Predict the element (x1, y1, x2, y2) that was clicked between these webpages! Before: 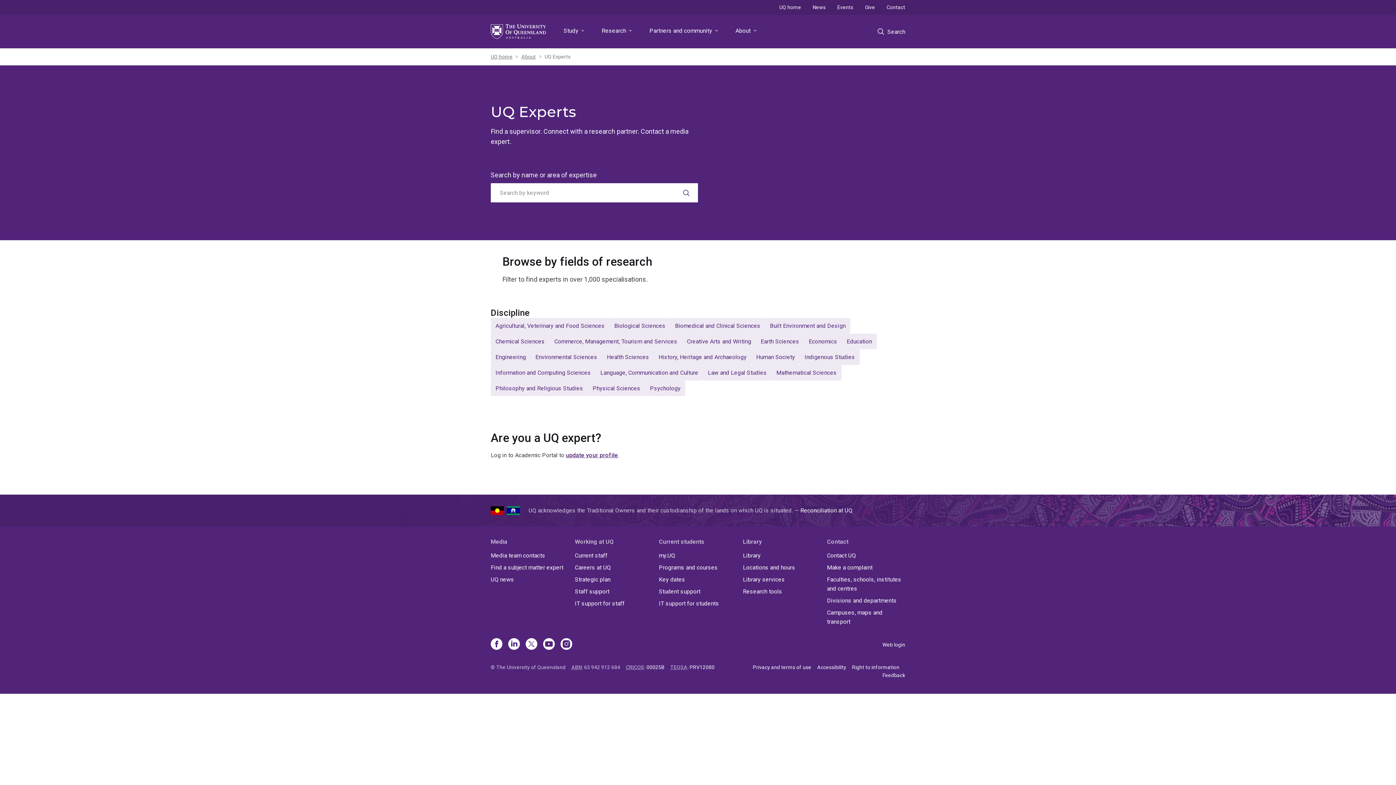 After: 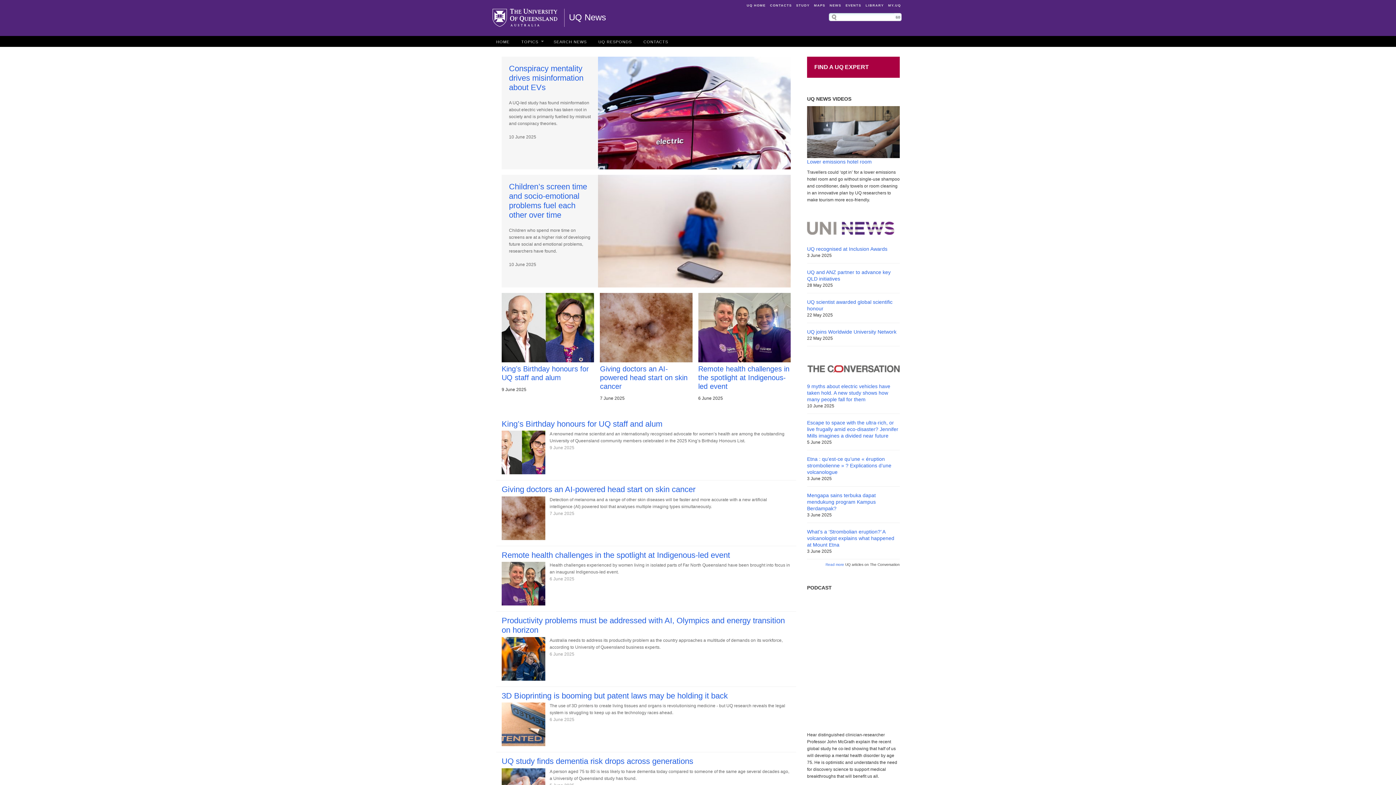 Action: bbox: (807, 0, 831, 14) label: News